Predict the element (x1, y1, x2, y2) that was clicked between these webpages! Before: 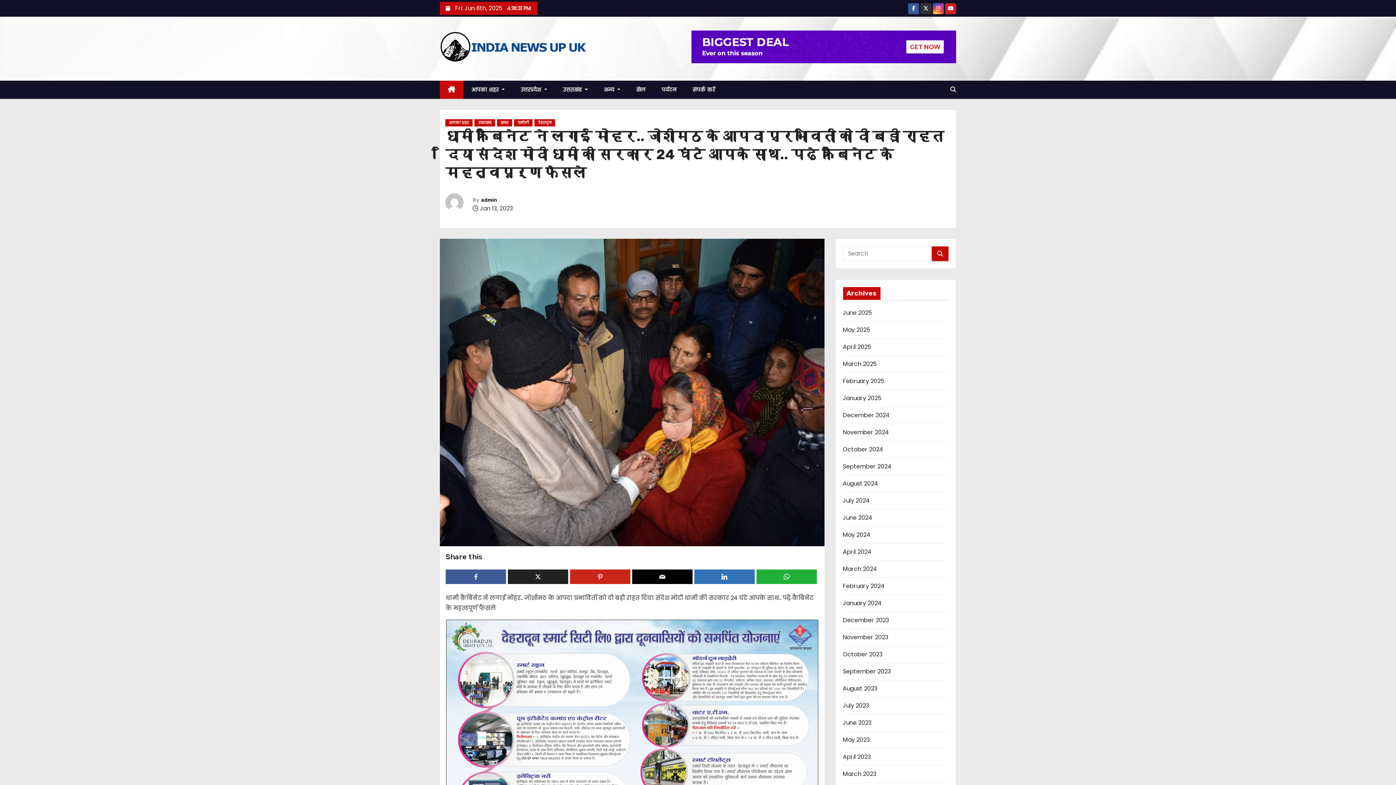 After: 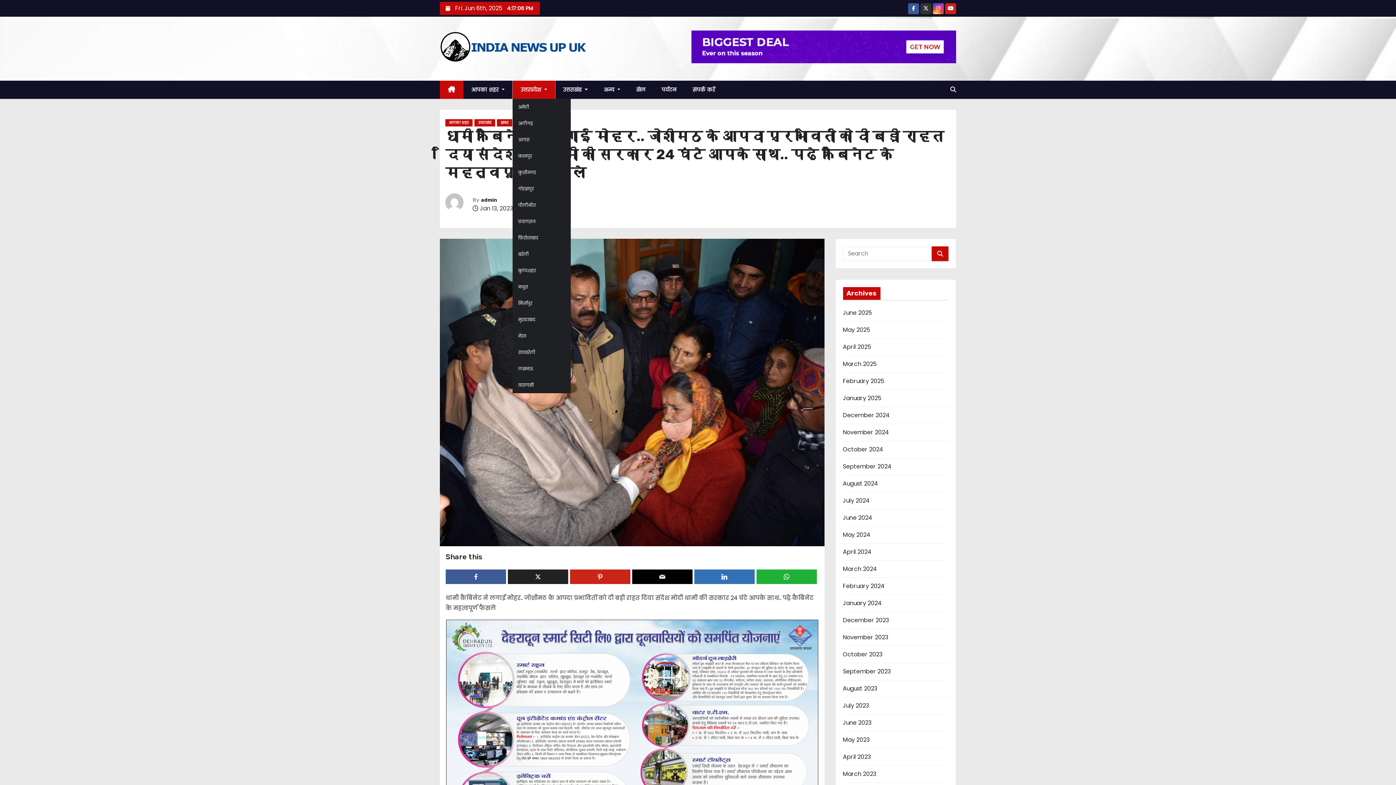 Action: bbox: (512, 80, 555, 98) label: उत्तरप्रदेश 